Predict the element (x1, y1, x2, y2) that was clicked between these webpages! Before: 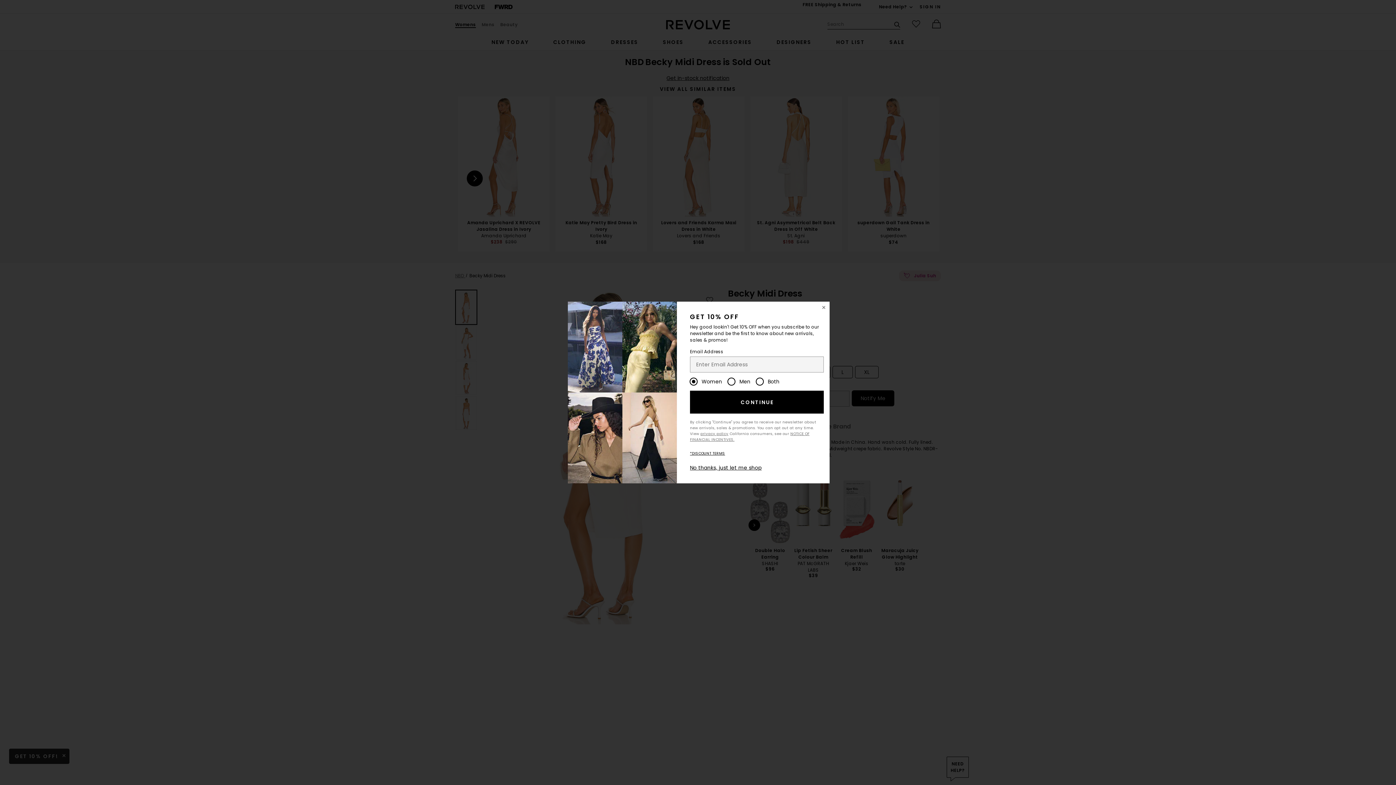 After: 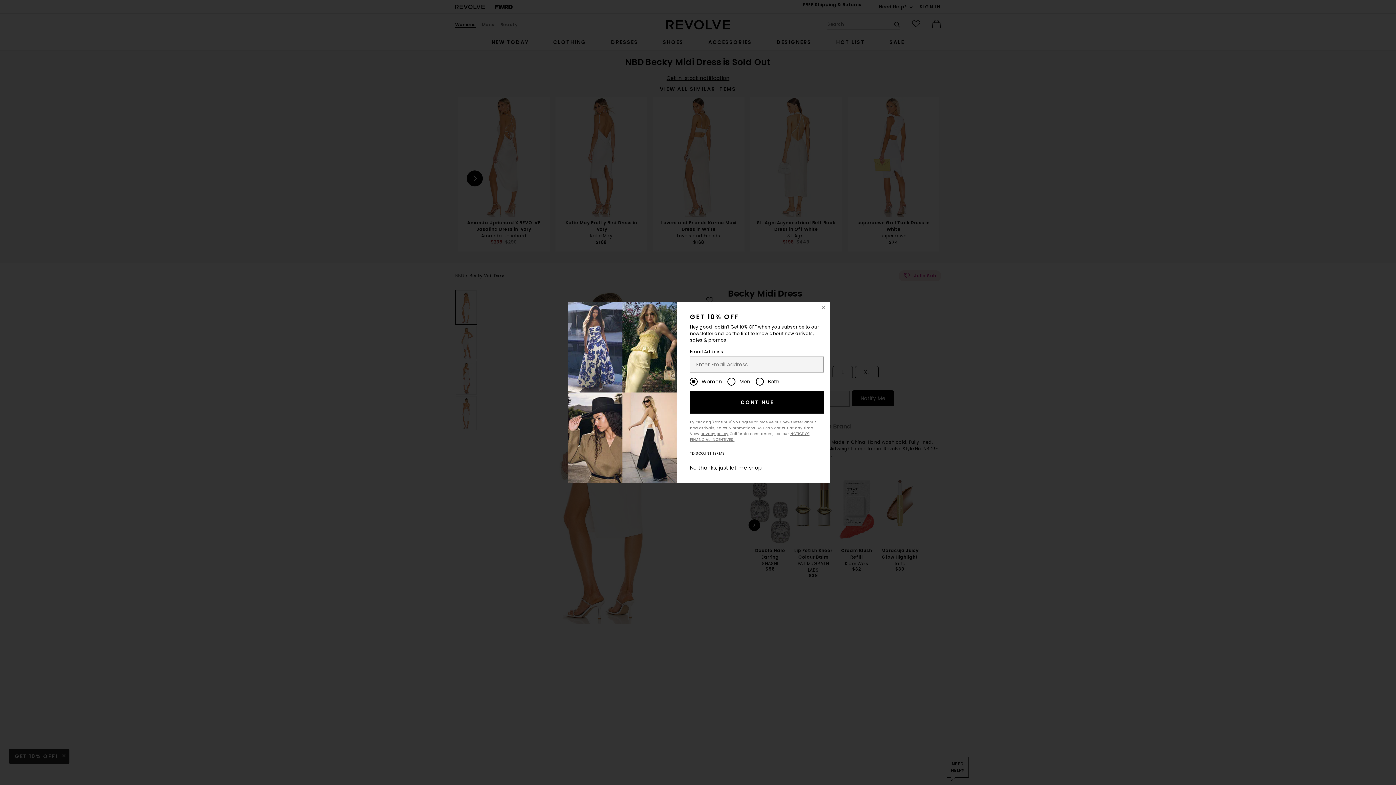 Action: label: *DISCOUNT TERMS bbox: (690, 450, 725, 456)